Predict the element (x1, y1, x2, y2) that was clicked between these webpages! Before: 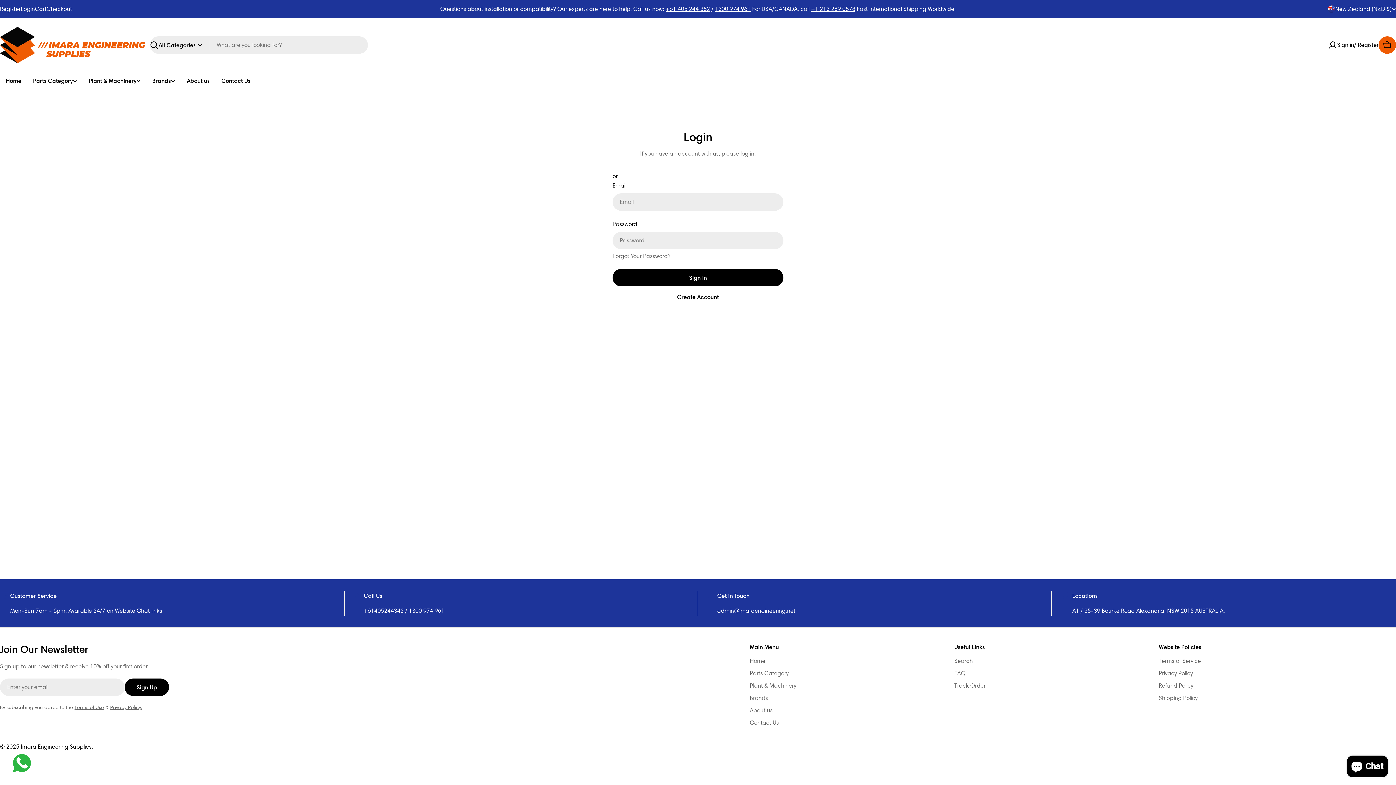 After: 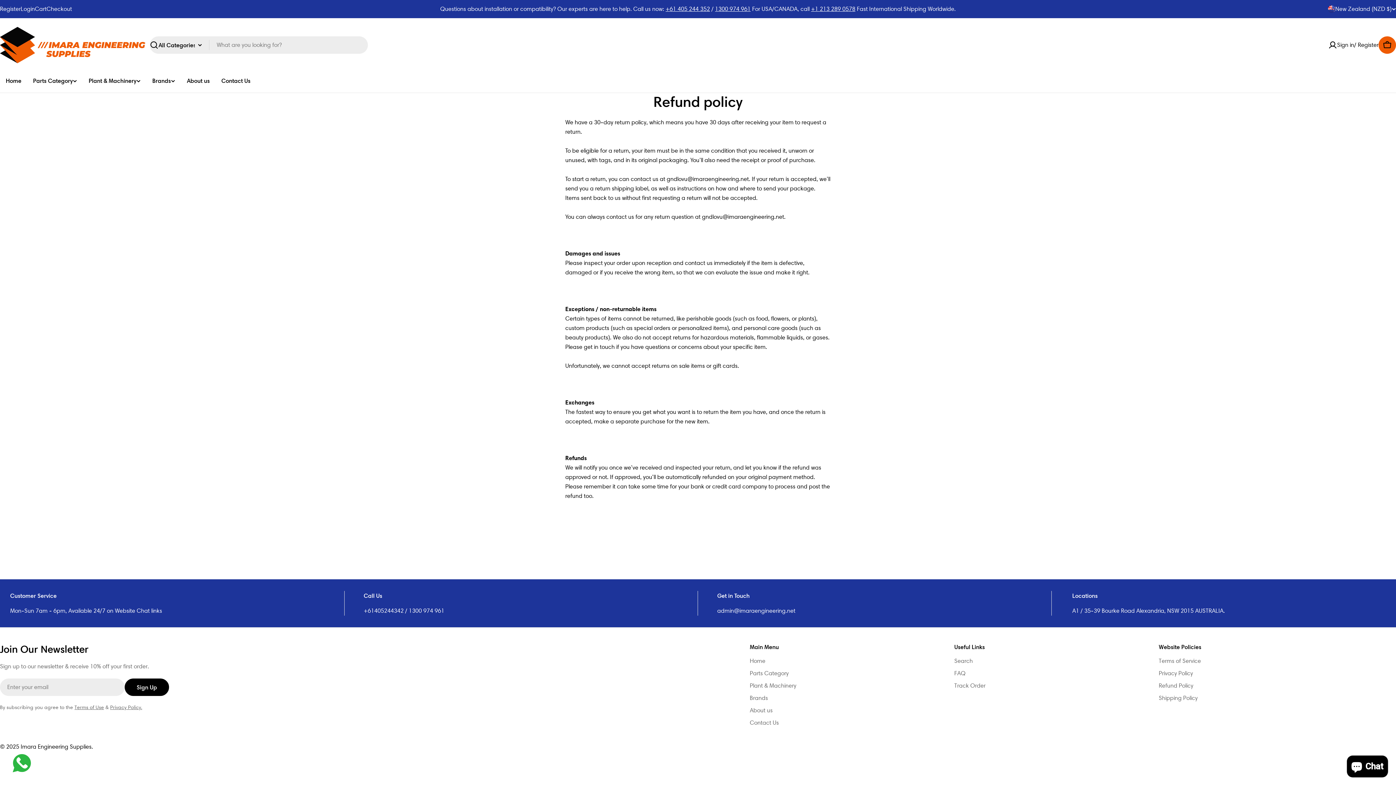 Action: bbox: (1159, 681, 1363, 690) label: Refund Policy